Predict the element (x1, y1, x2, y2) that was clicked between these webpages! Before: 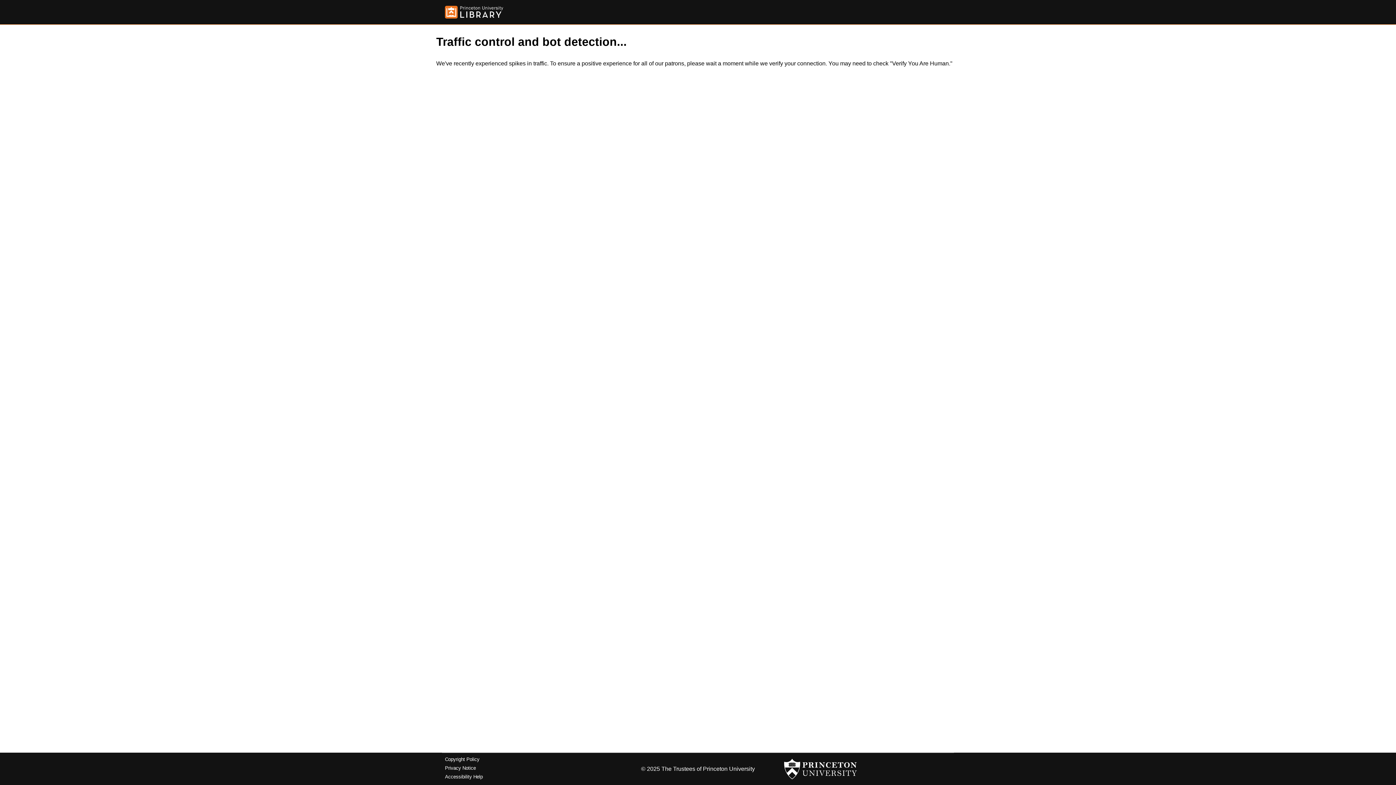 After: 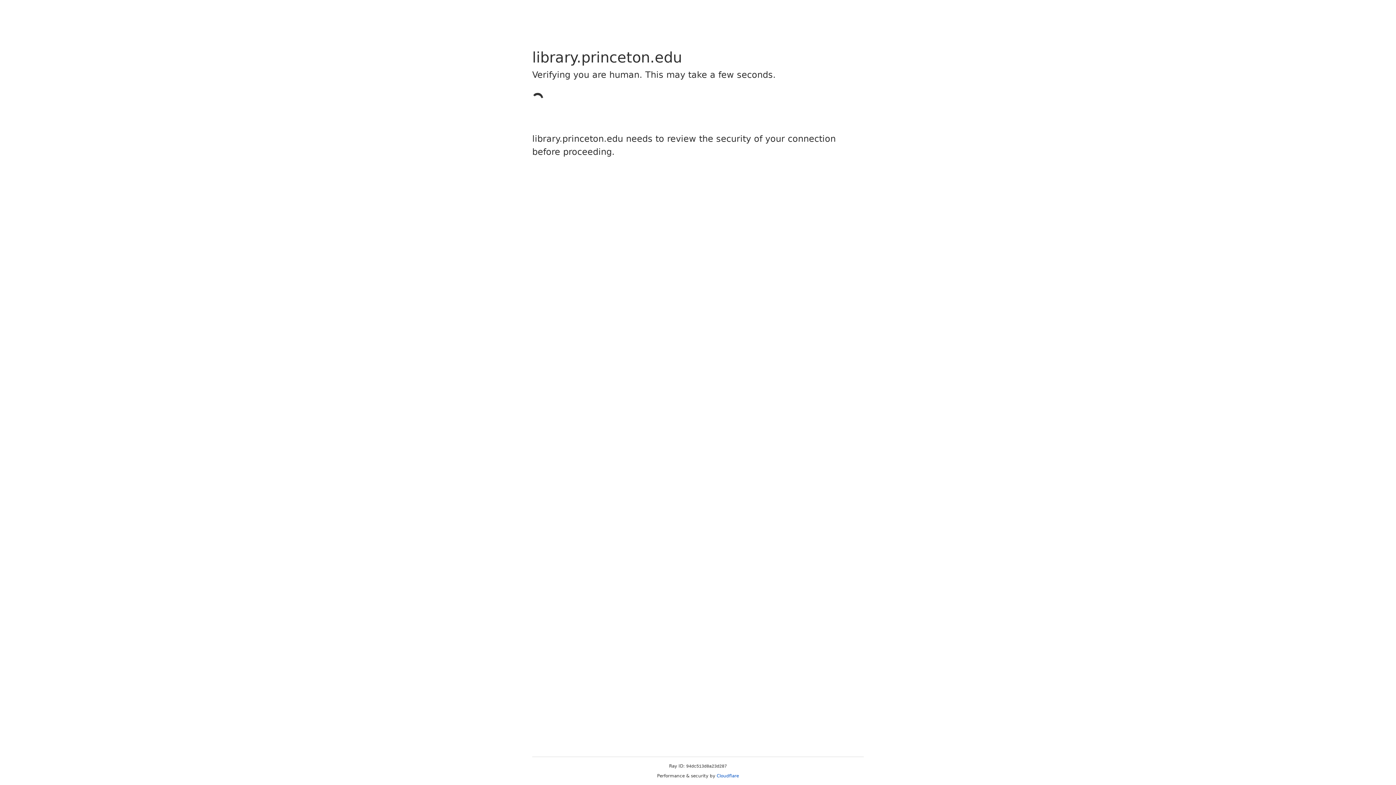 Action: bbox: (445, 5, 503, 18)